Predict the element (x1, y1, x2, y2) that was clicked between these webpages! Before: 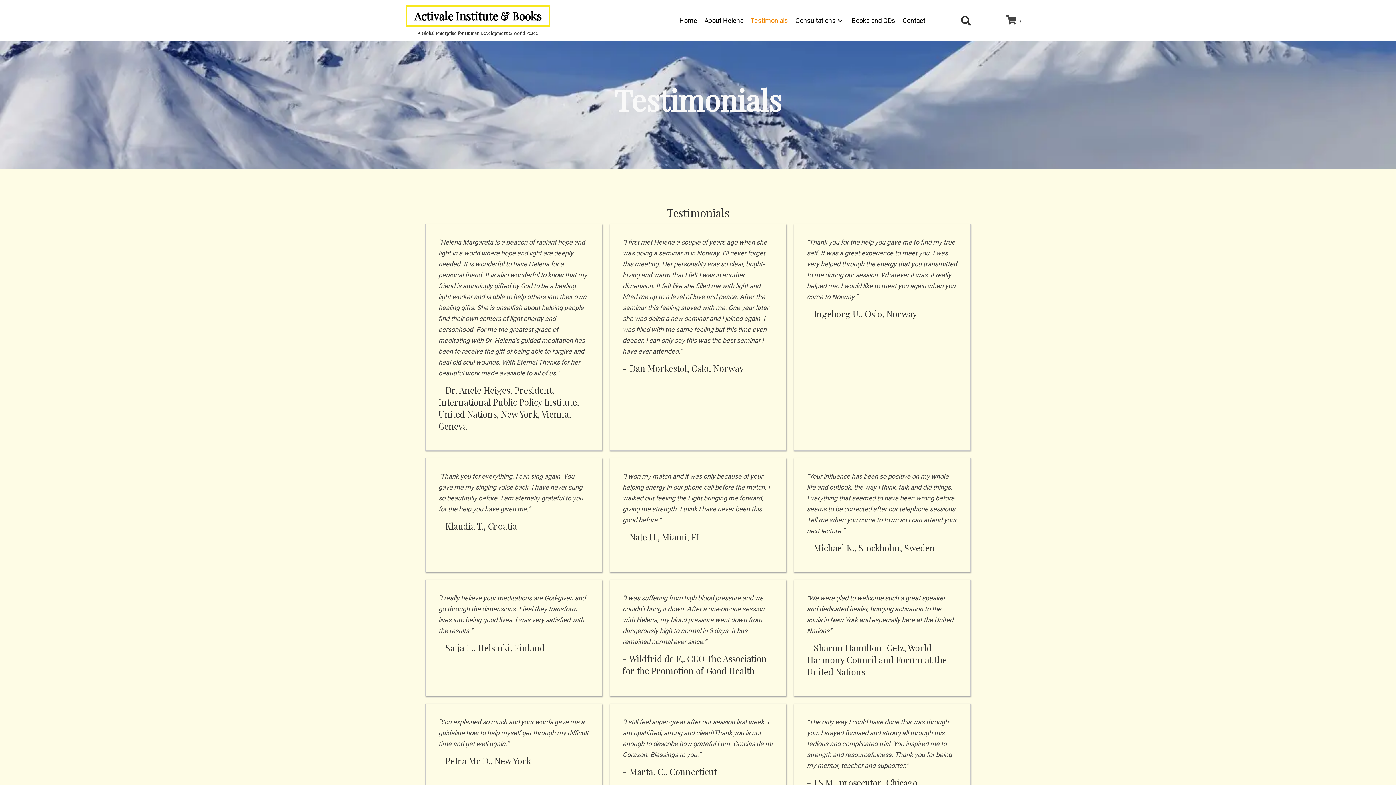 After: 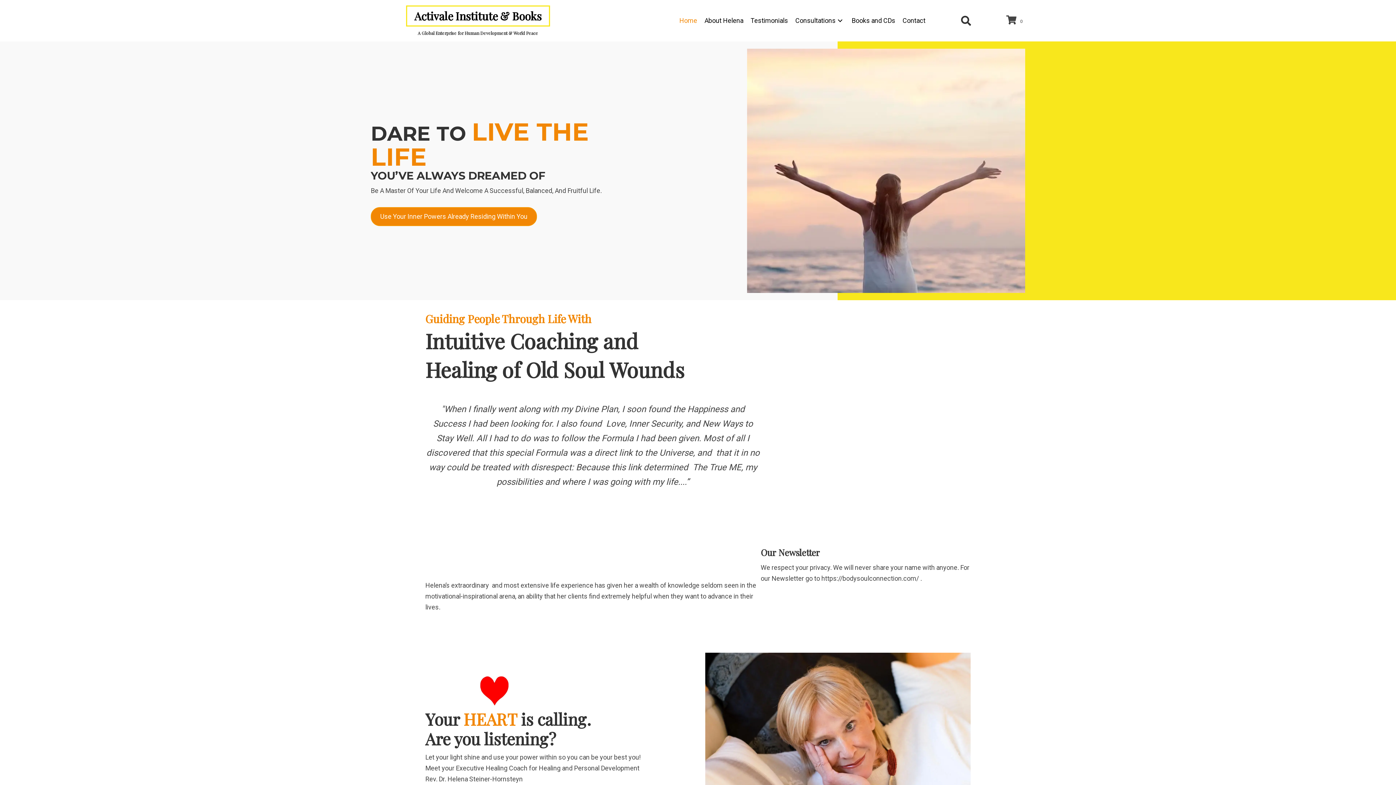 Action: label: Home bbox: (675, 11, 701, 29)